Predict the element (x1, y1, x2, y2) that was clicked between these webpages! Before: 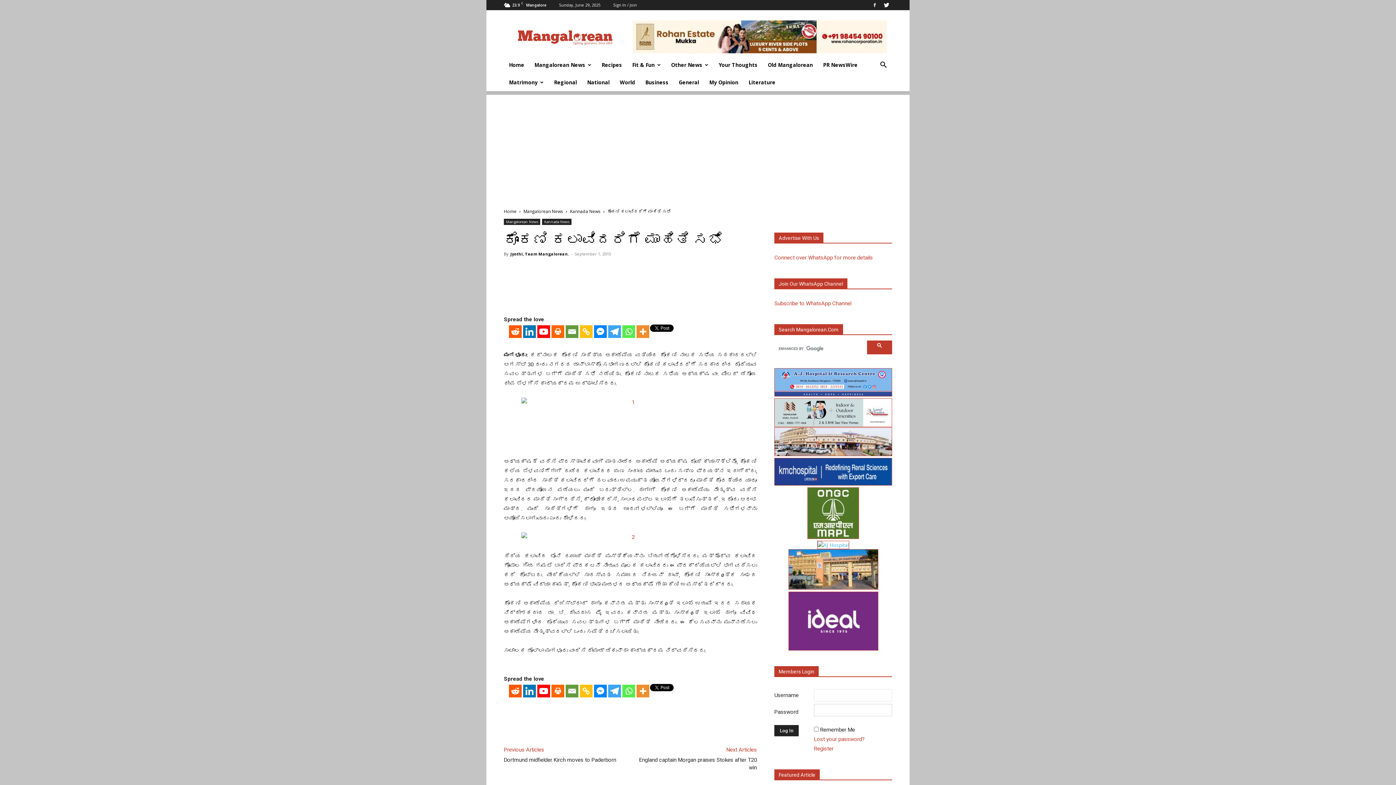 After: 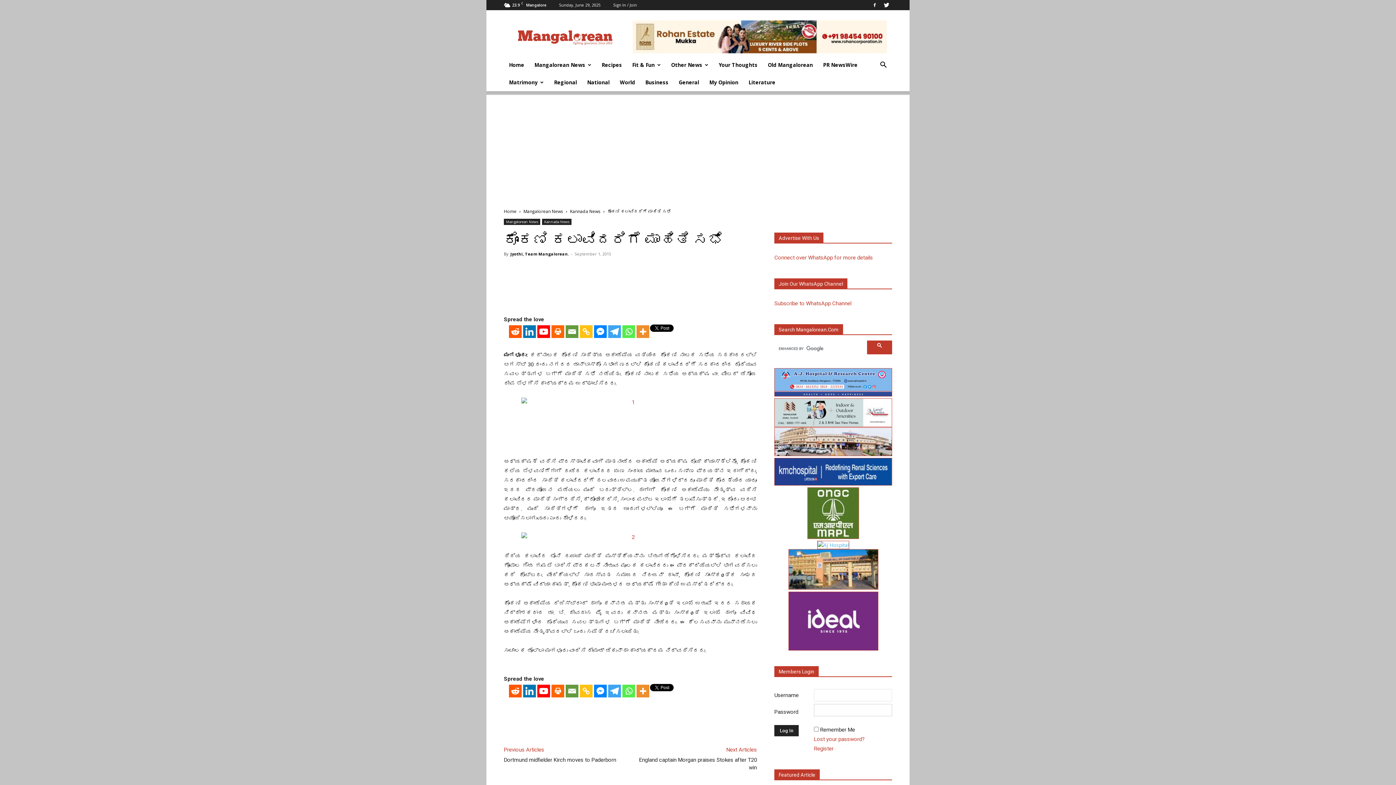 Action: label: Linkedin bbox: (523, 325, 536, 338)